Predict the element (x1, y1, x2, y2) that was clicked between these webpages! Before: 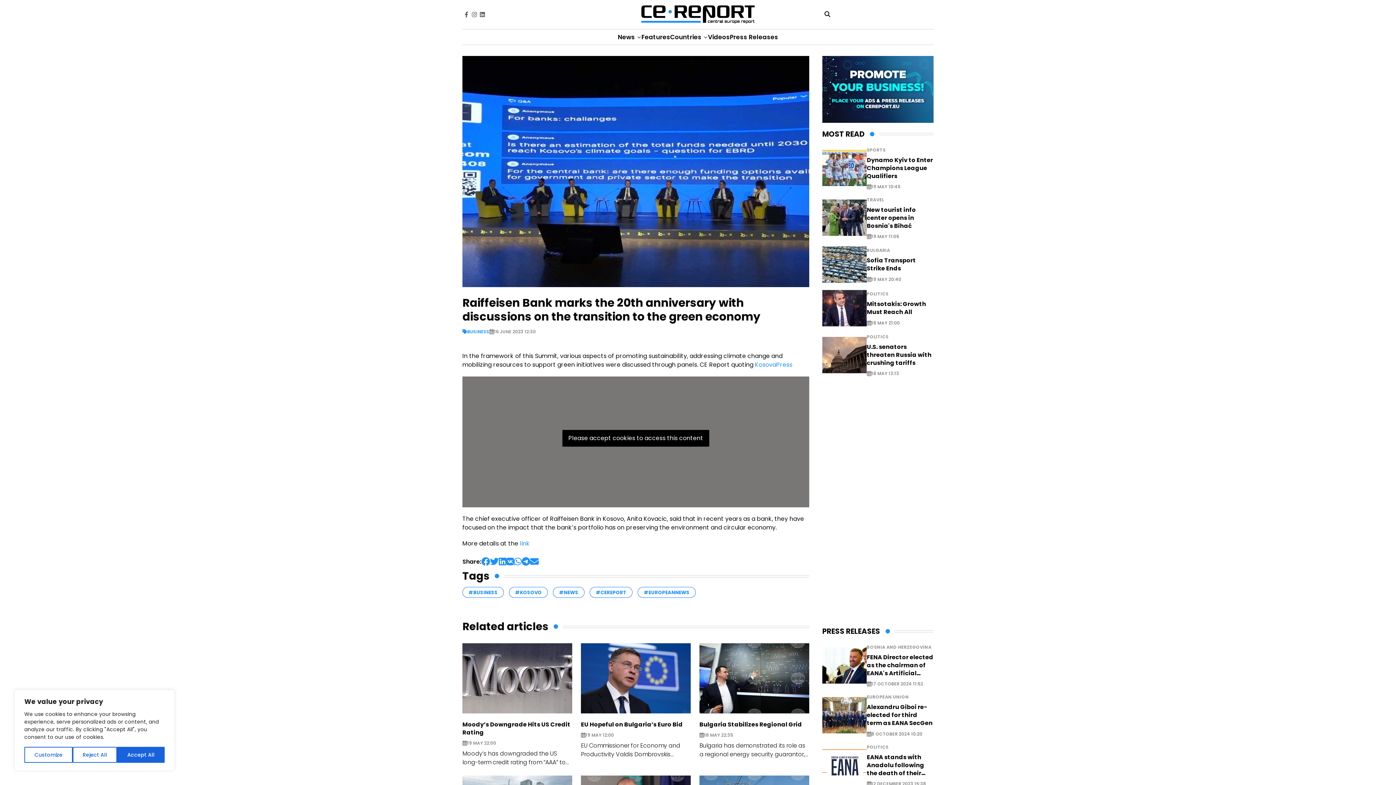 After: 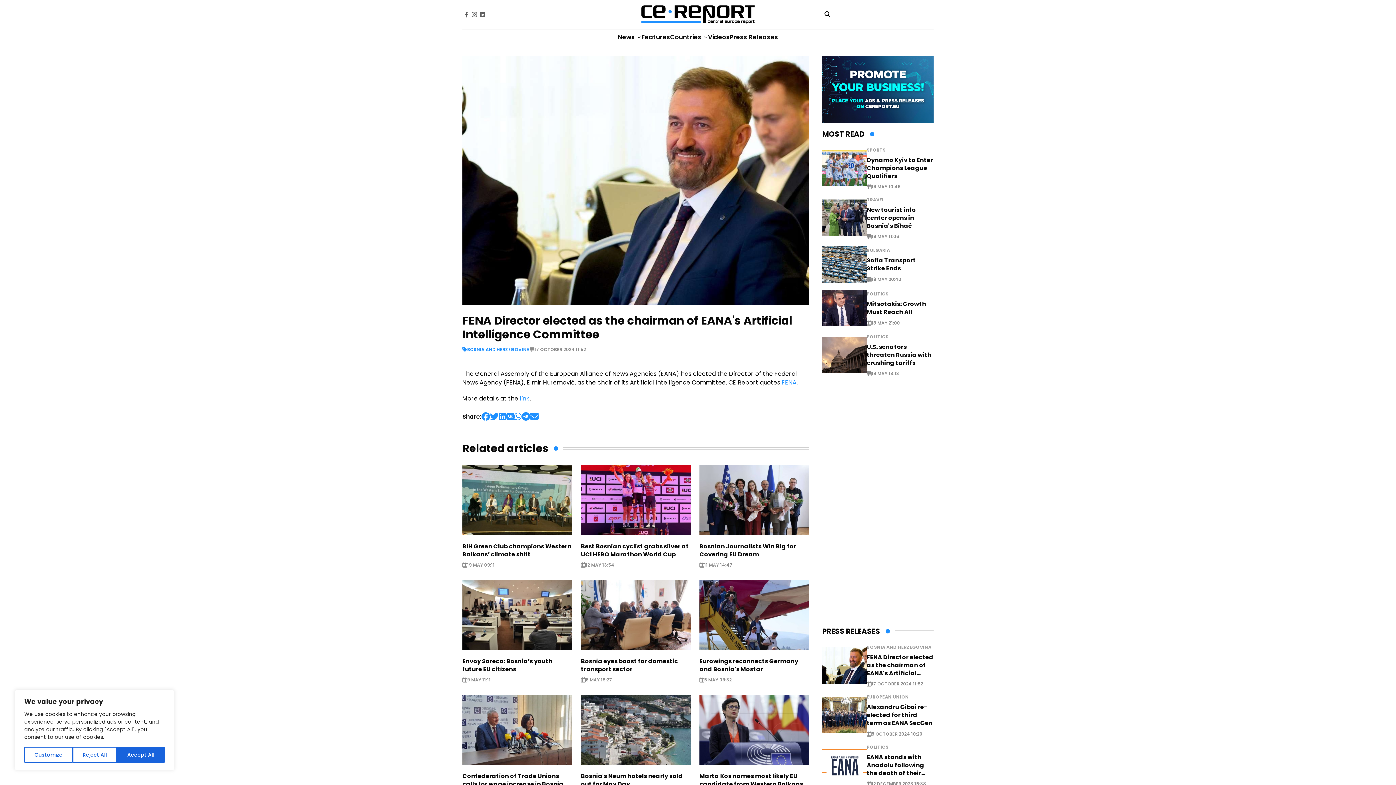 Action: label: FENA Director elected as the chairman of EANA's Artificial Intelligence Committee bbox: (867, 653, 933, 677)